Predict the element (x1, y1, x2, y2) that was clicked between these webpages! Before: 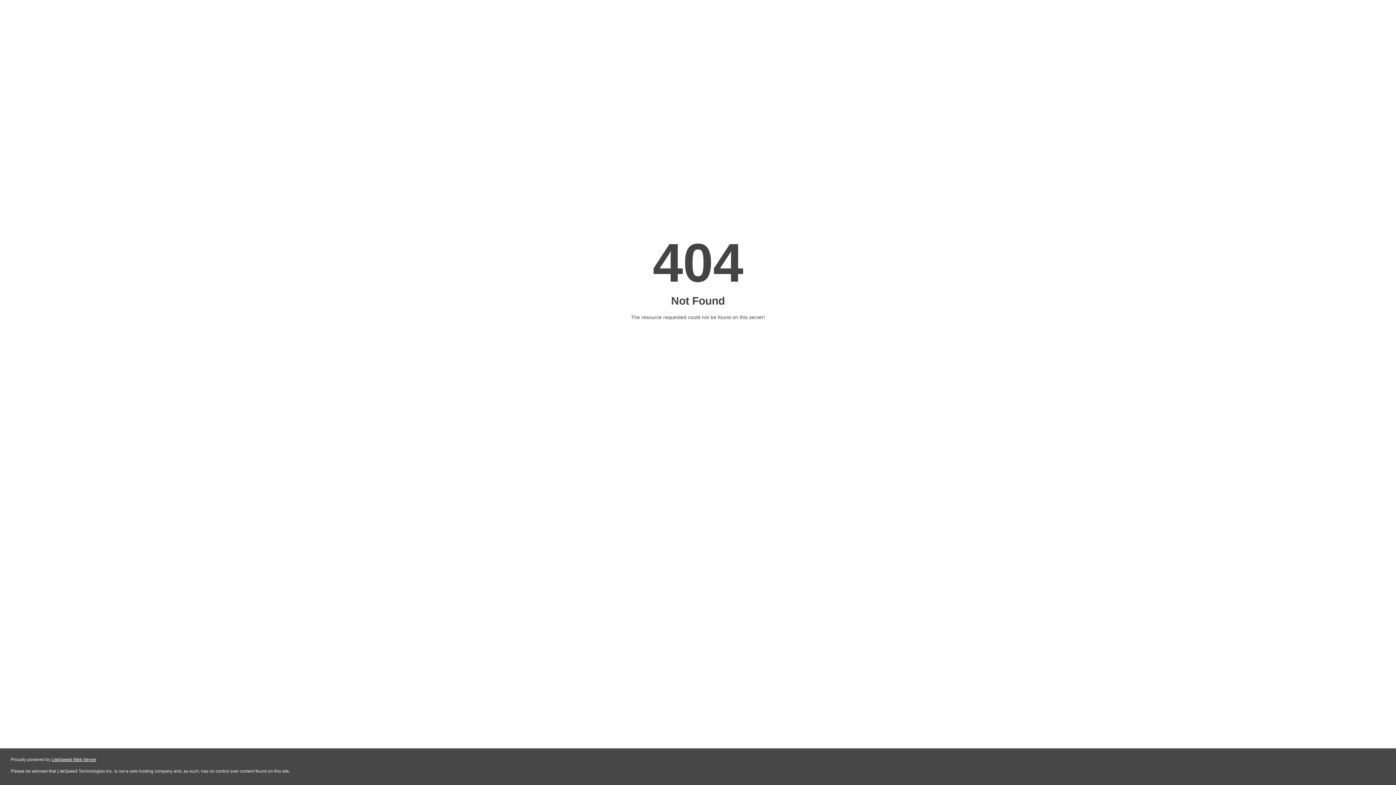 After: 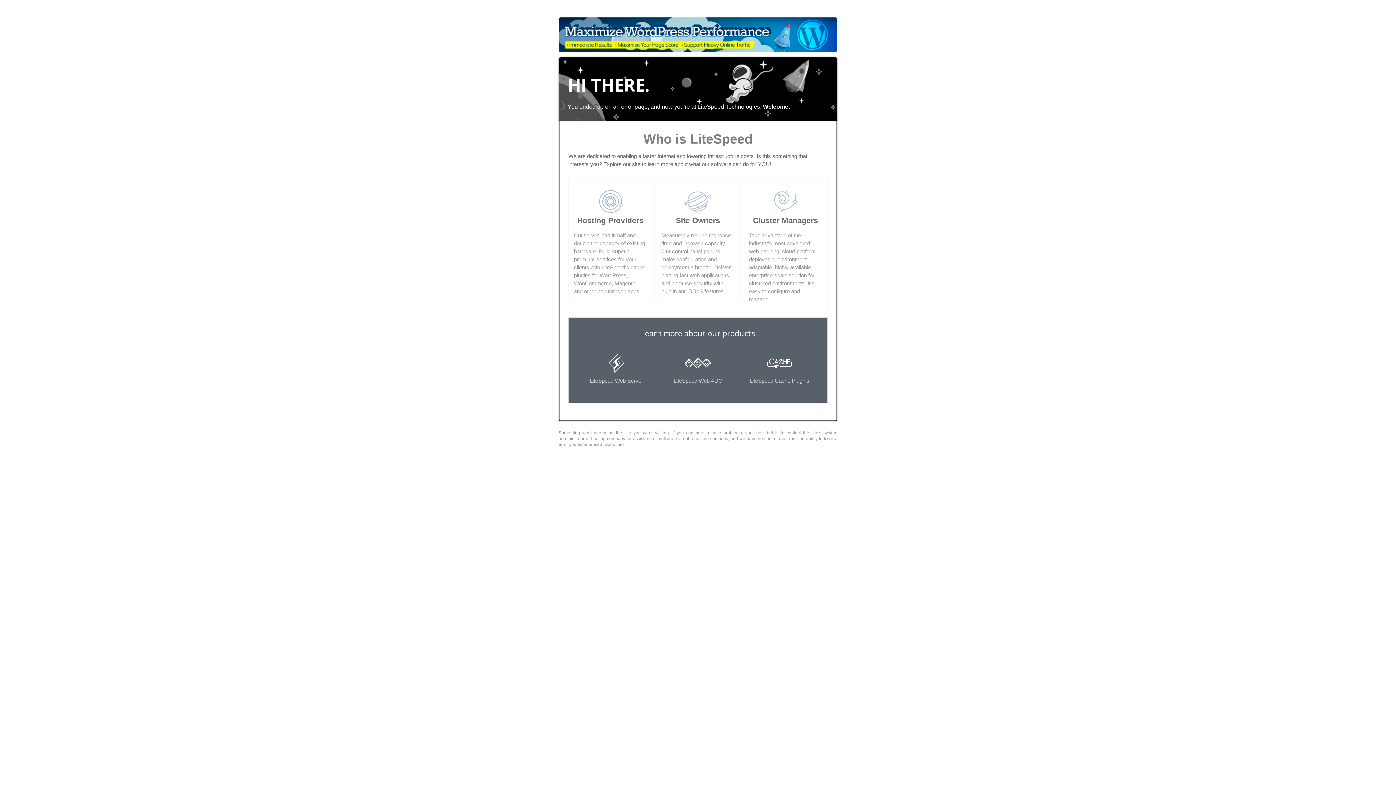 Action: bbox: (51, 757, 96, 762) label: LiteSpeed Web Server